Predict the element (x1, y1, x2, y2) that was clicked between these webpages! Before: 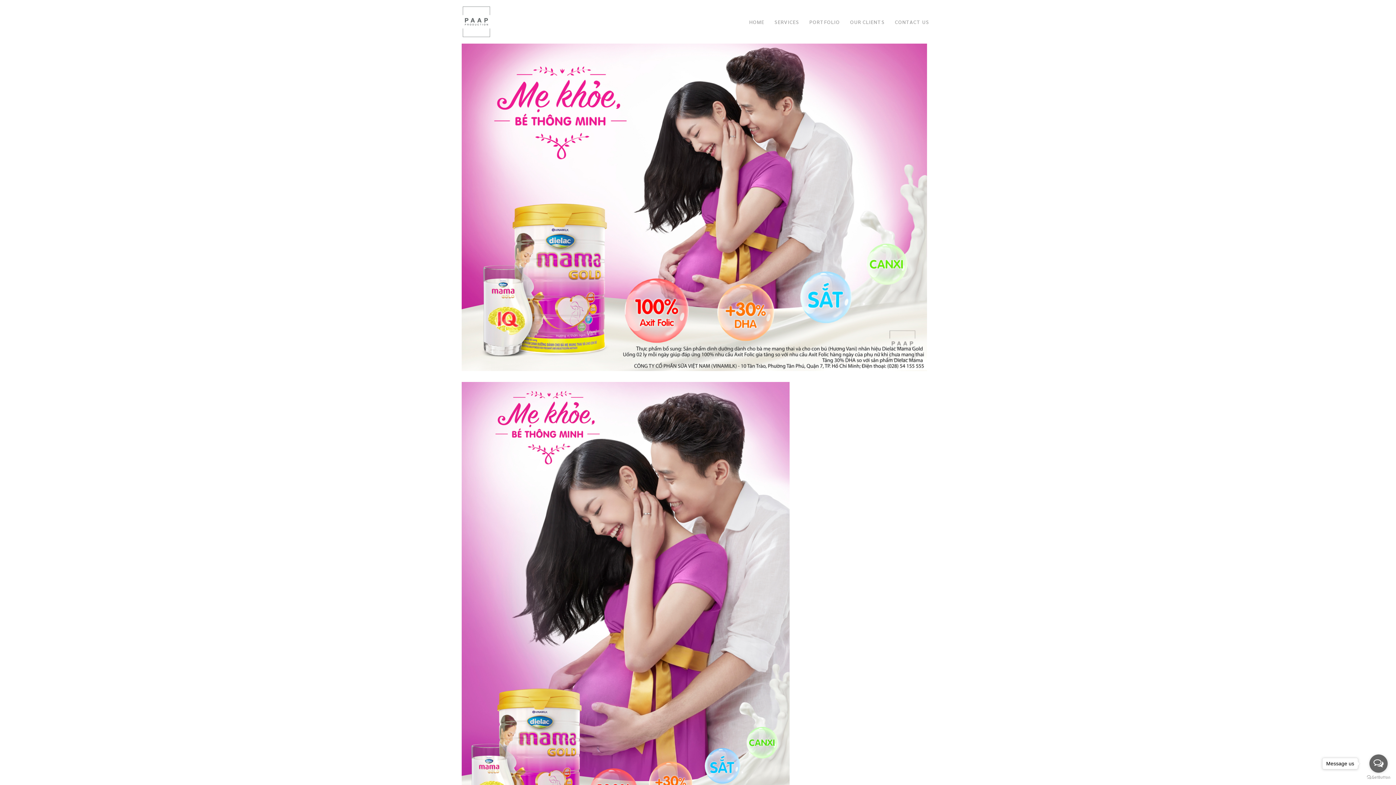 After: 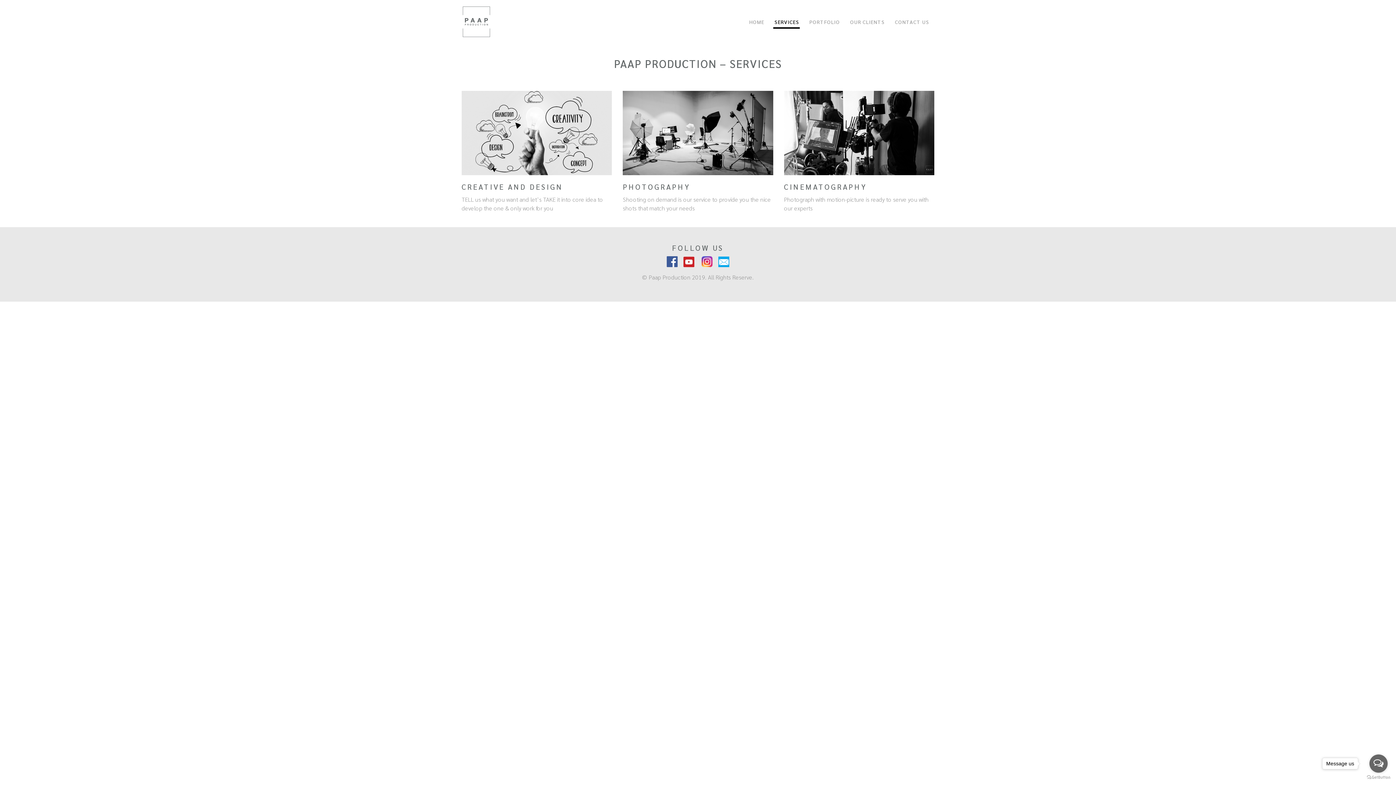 Action: bbox: (769, 0, 804, 43) label: SERVICES